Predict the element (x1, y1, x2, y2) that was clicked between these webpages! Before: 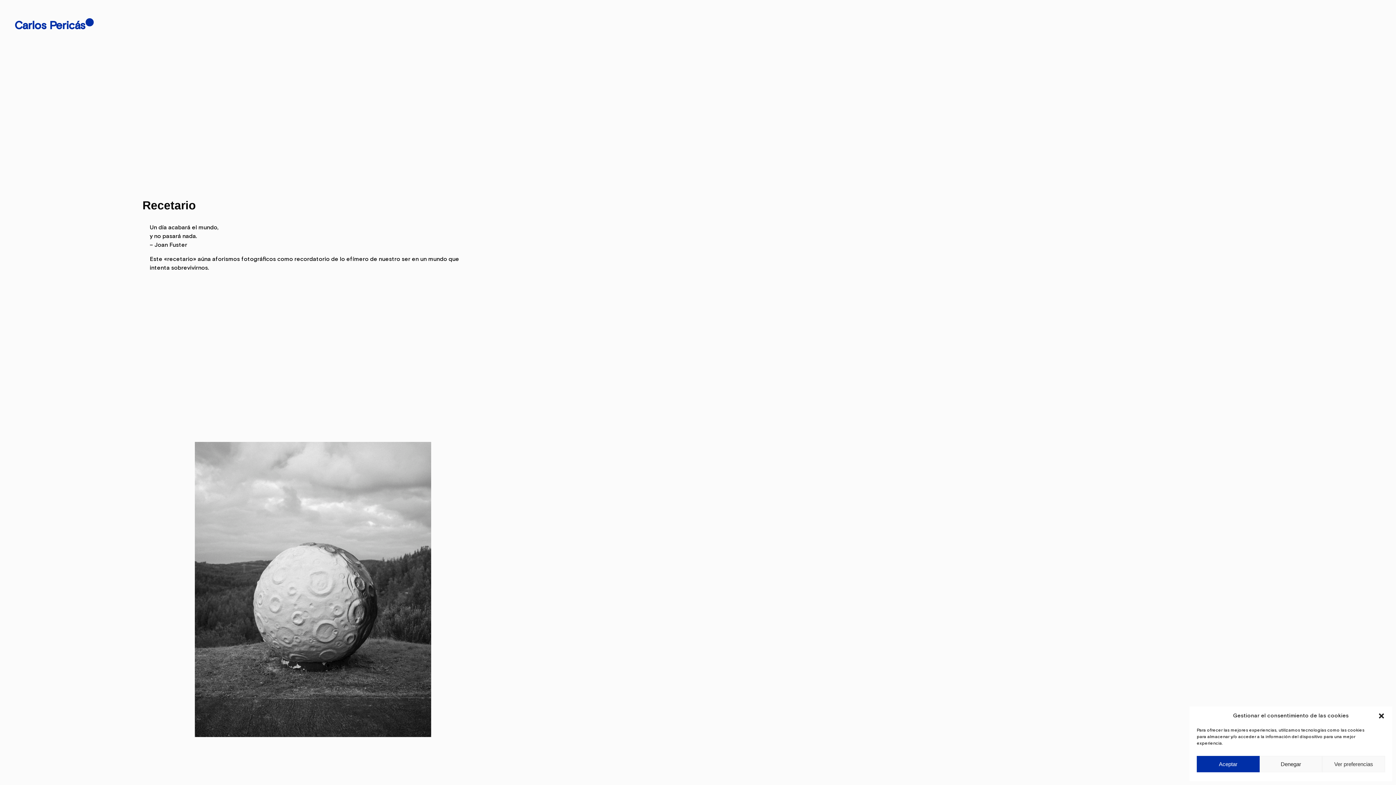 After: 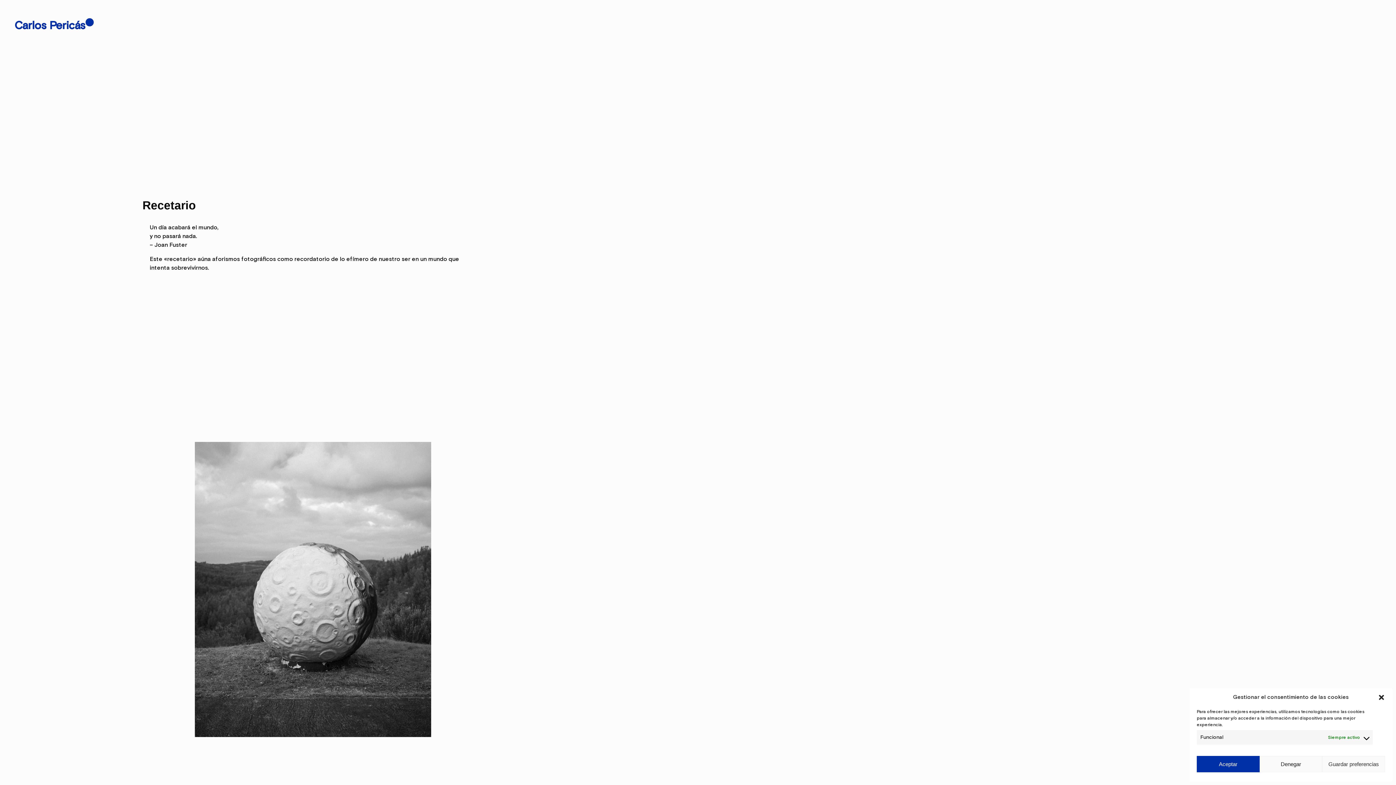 Action: label: Ver preferencias bbox: (1322, 756, 1385, 772)